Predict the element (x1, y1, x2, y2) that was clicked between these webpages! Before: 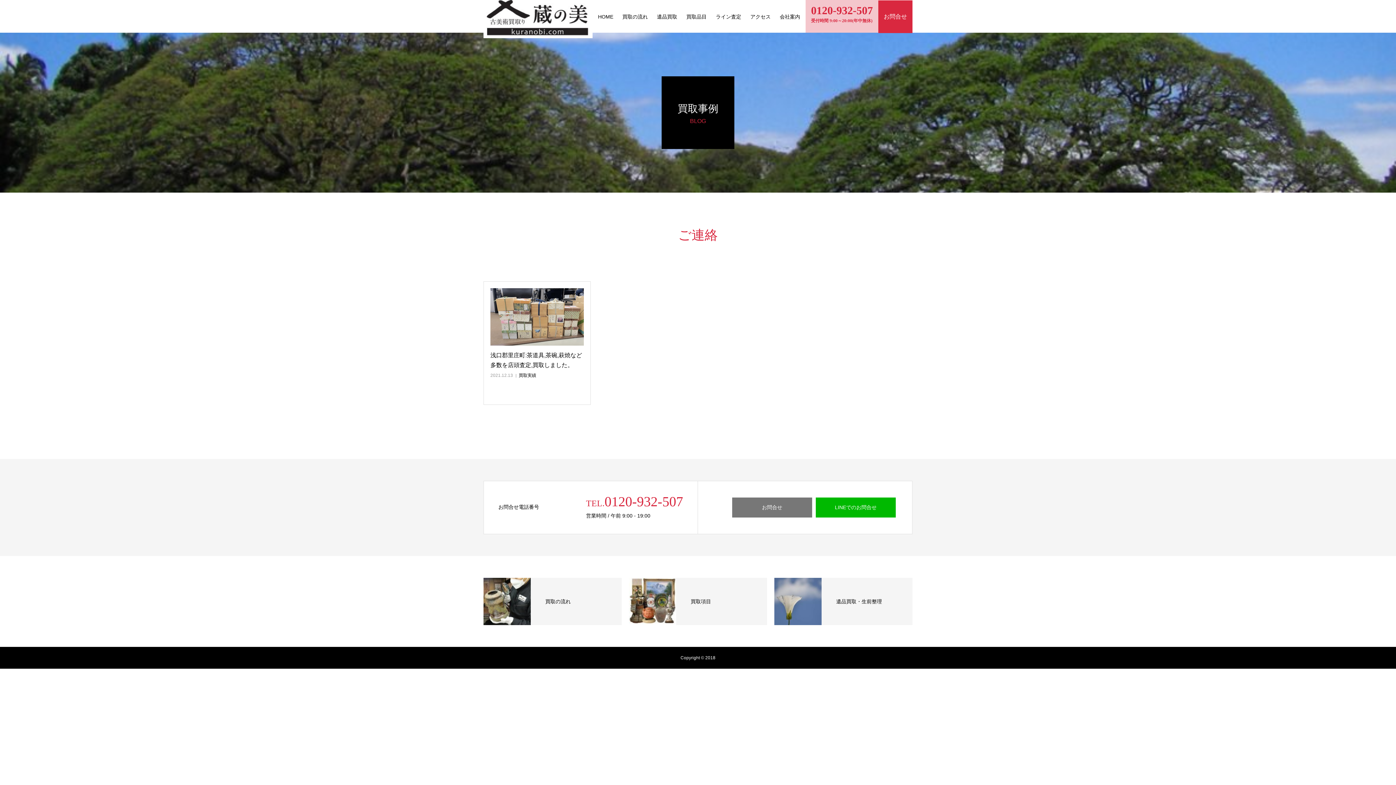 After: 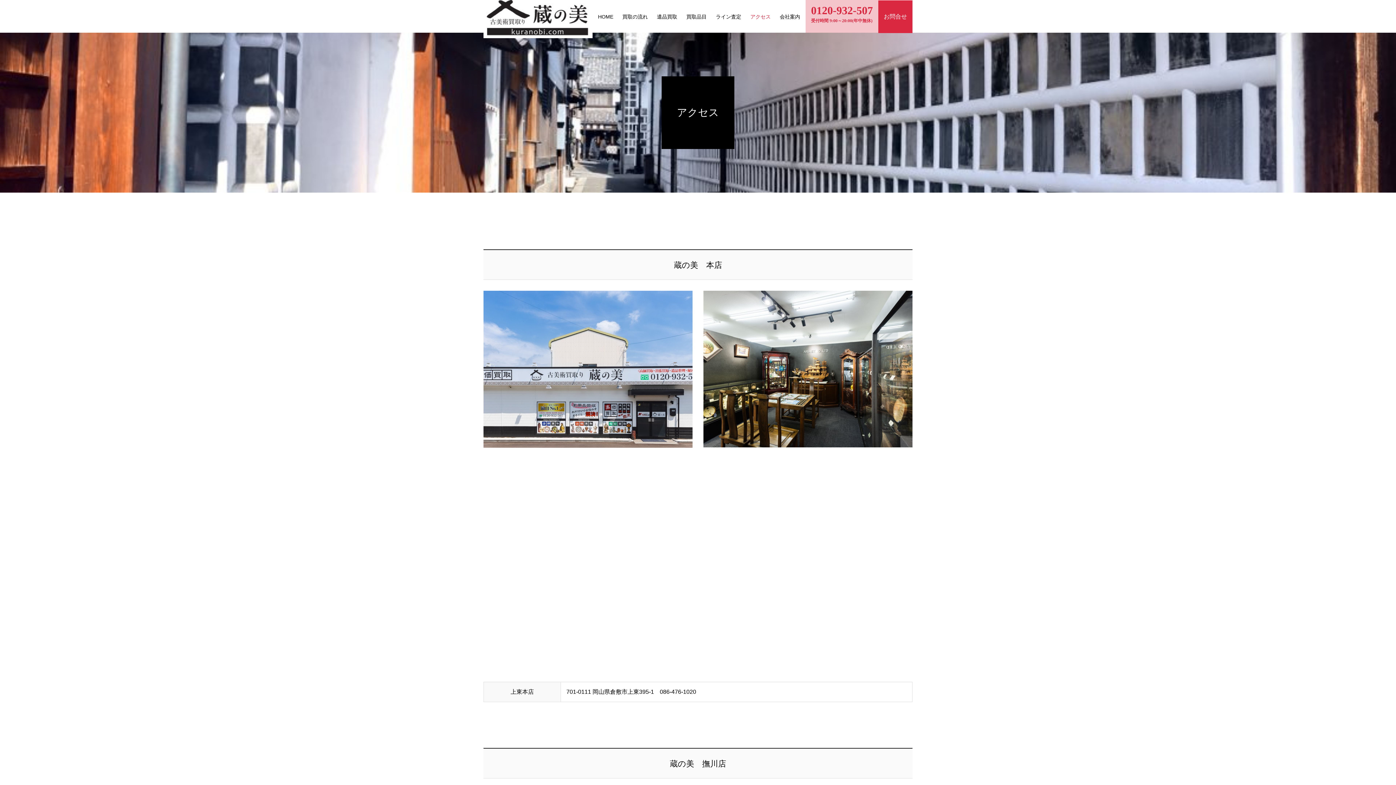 Action: label: アクセス bbox: (750, 0, 770, 33)